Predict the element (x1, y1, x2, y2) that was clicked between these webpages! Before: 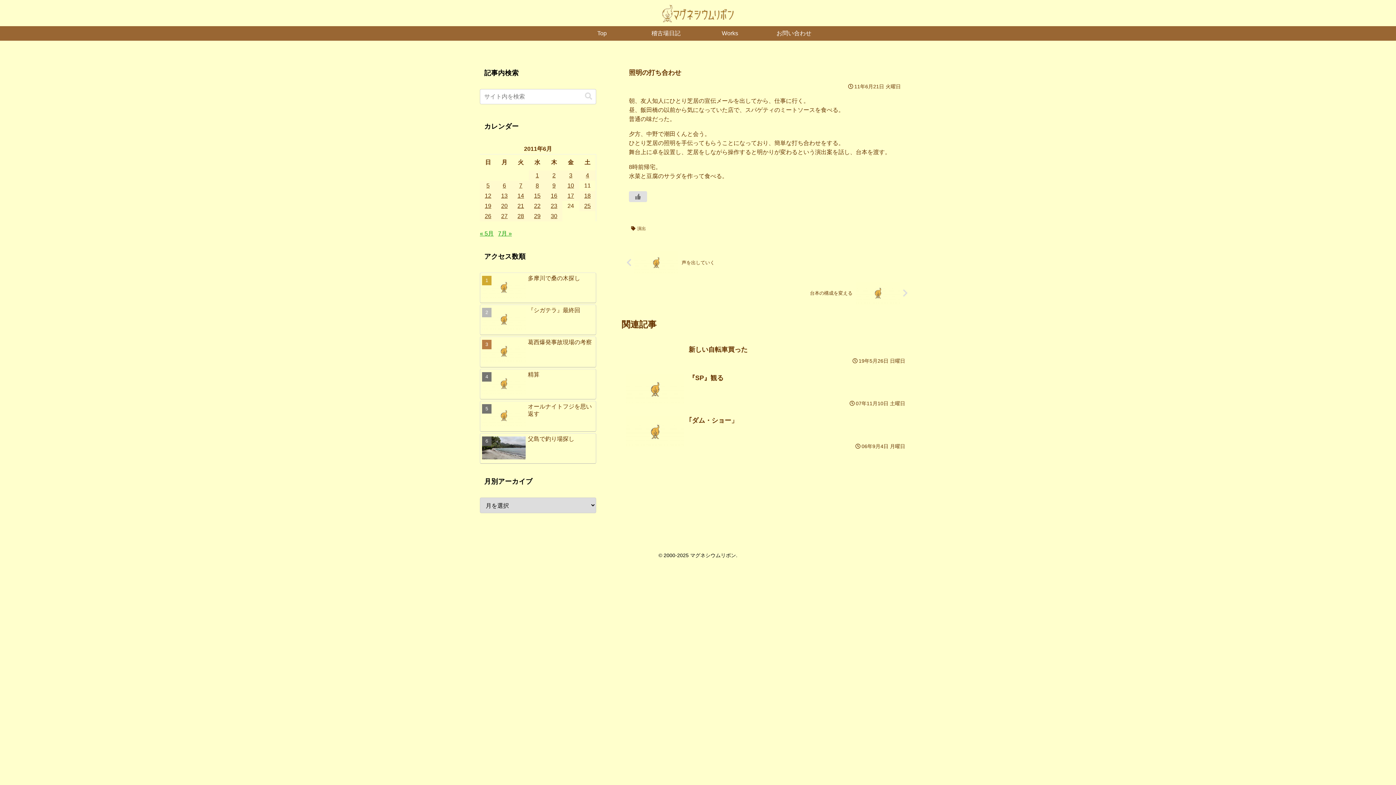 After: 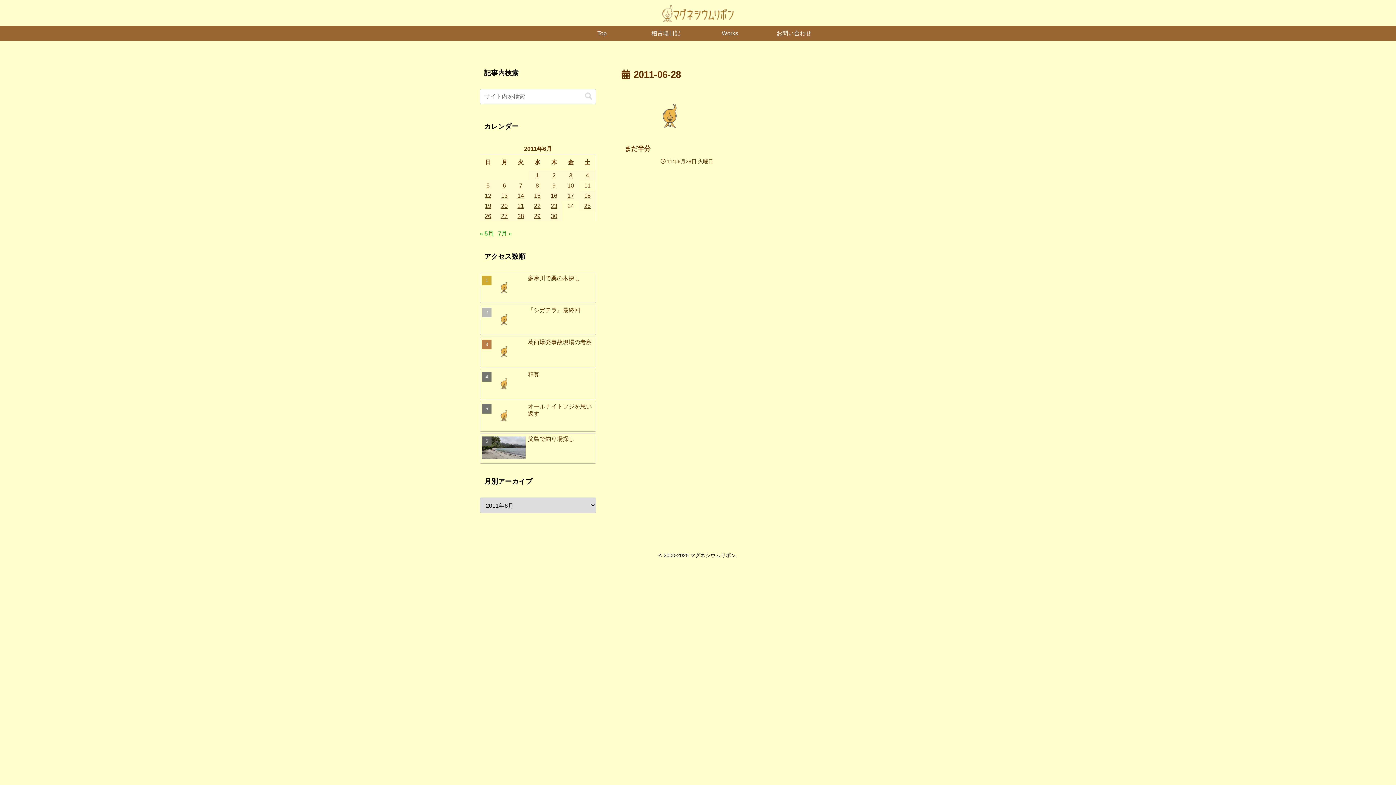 Action: bbox: (512, 211, 529, 221) label: 2011年6月28日 に投稿を公開